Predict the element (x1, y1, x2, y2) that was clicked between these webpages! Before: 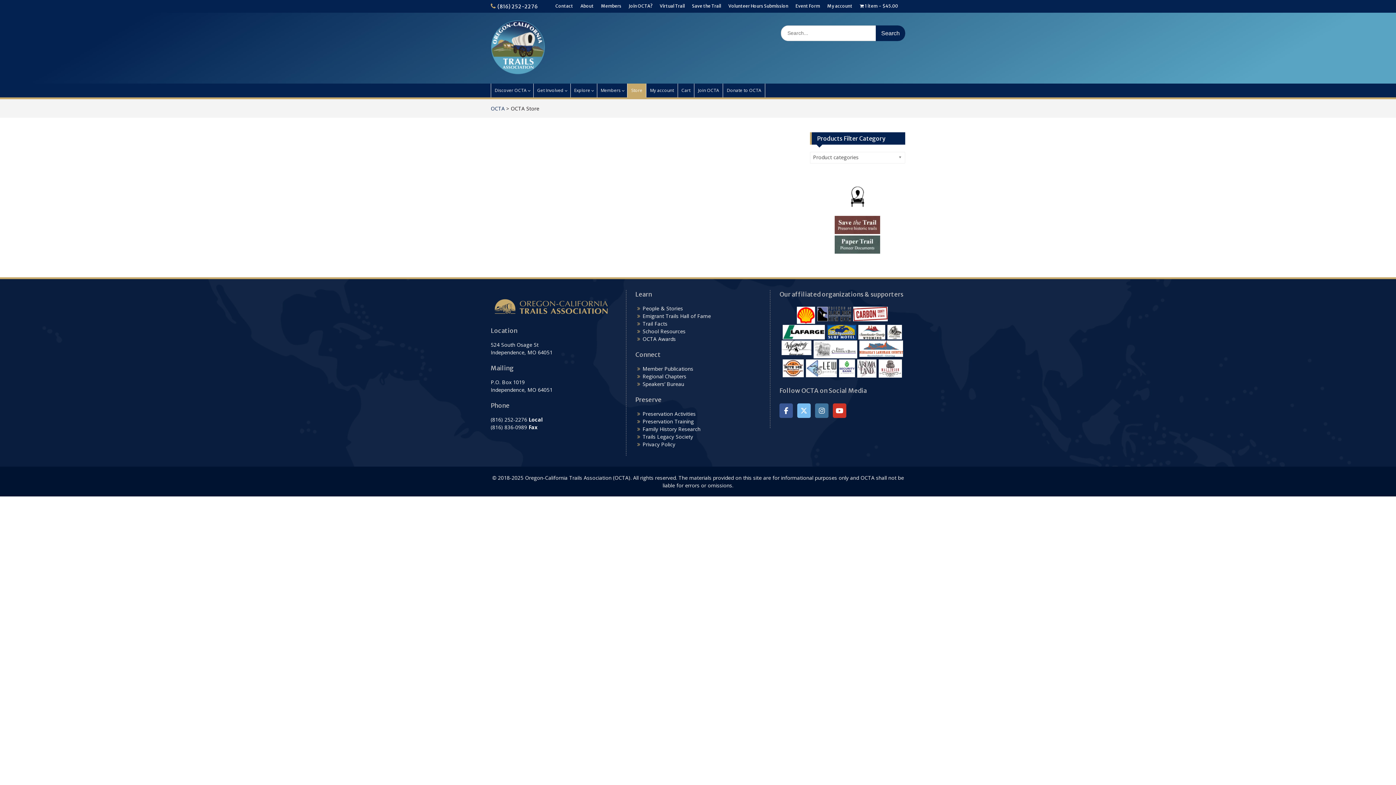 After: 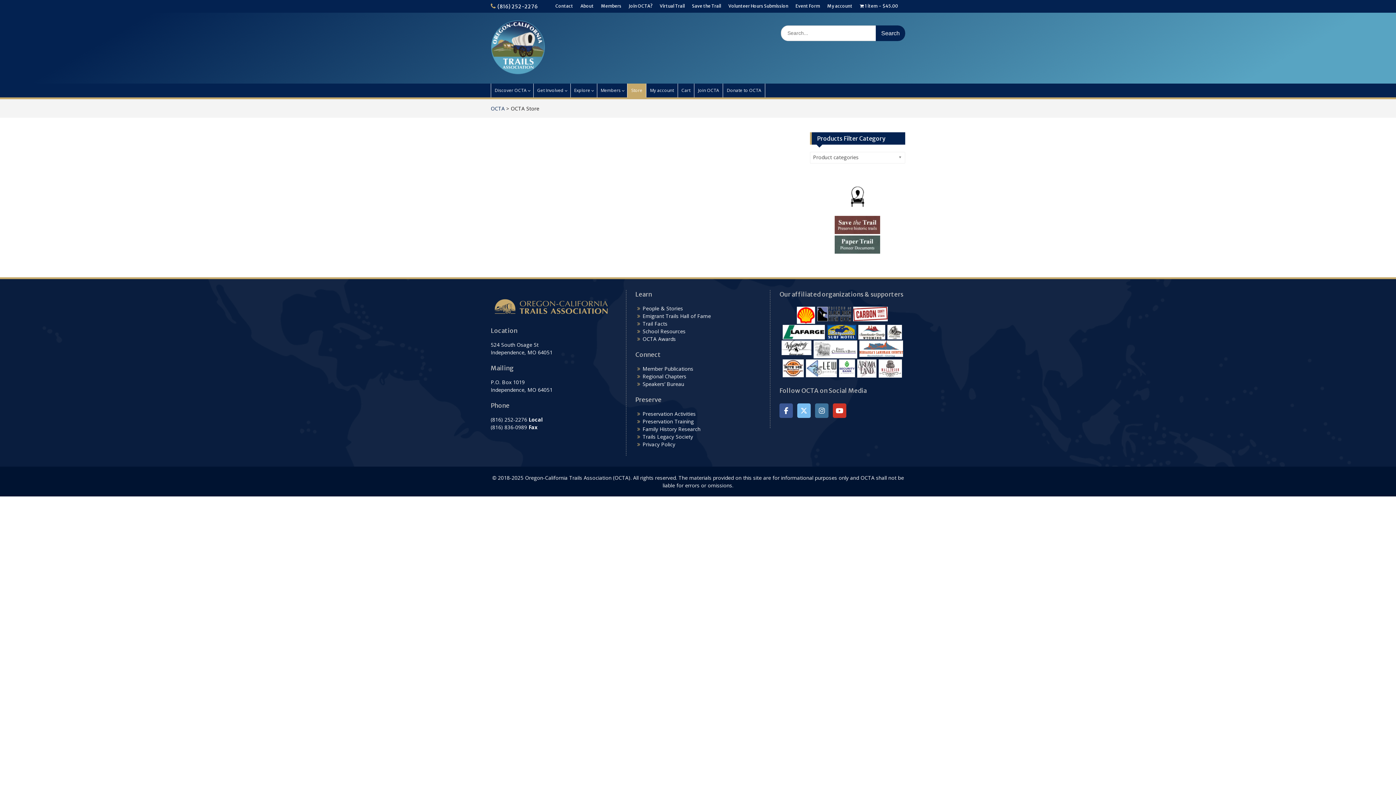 Action: bbox: (782, 359, 804, 377)